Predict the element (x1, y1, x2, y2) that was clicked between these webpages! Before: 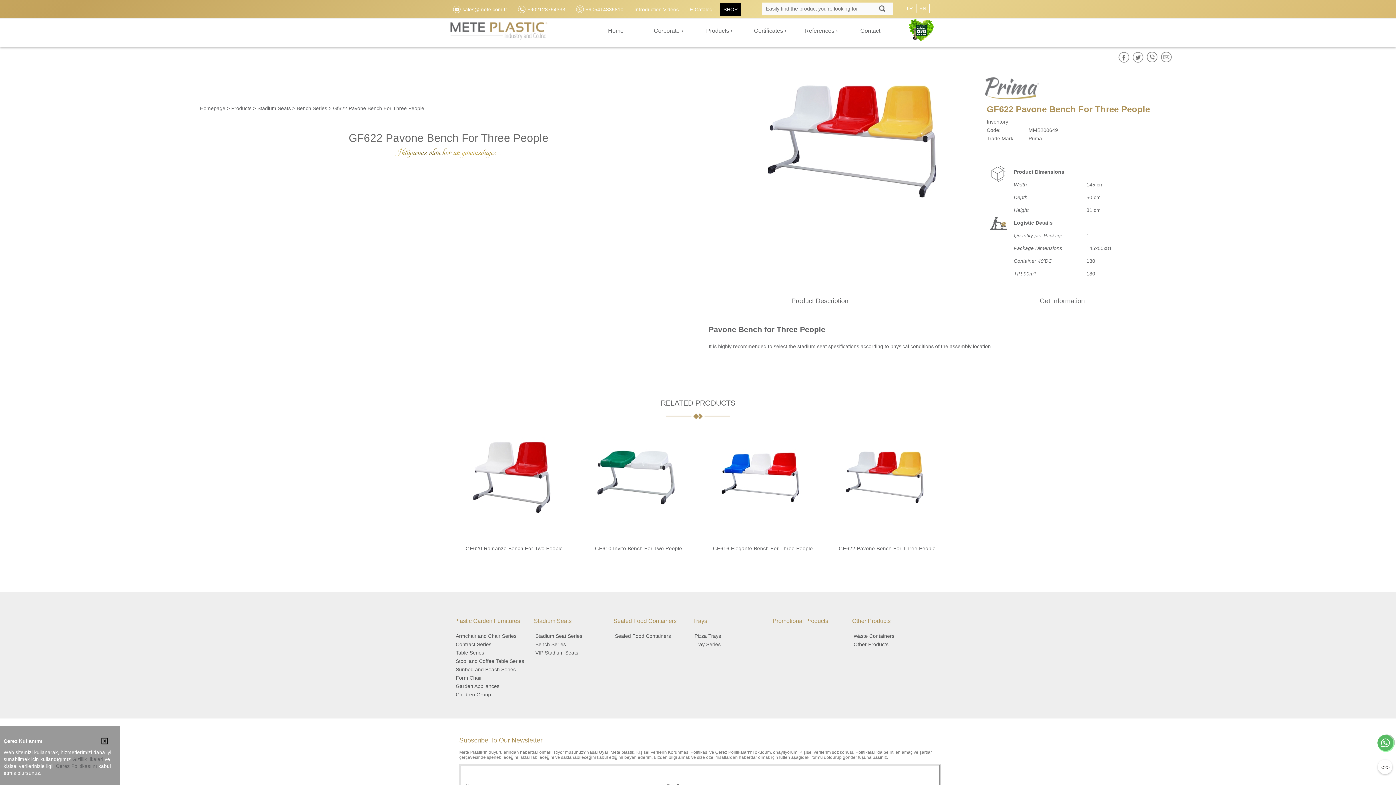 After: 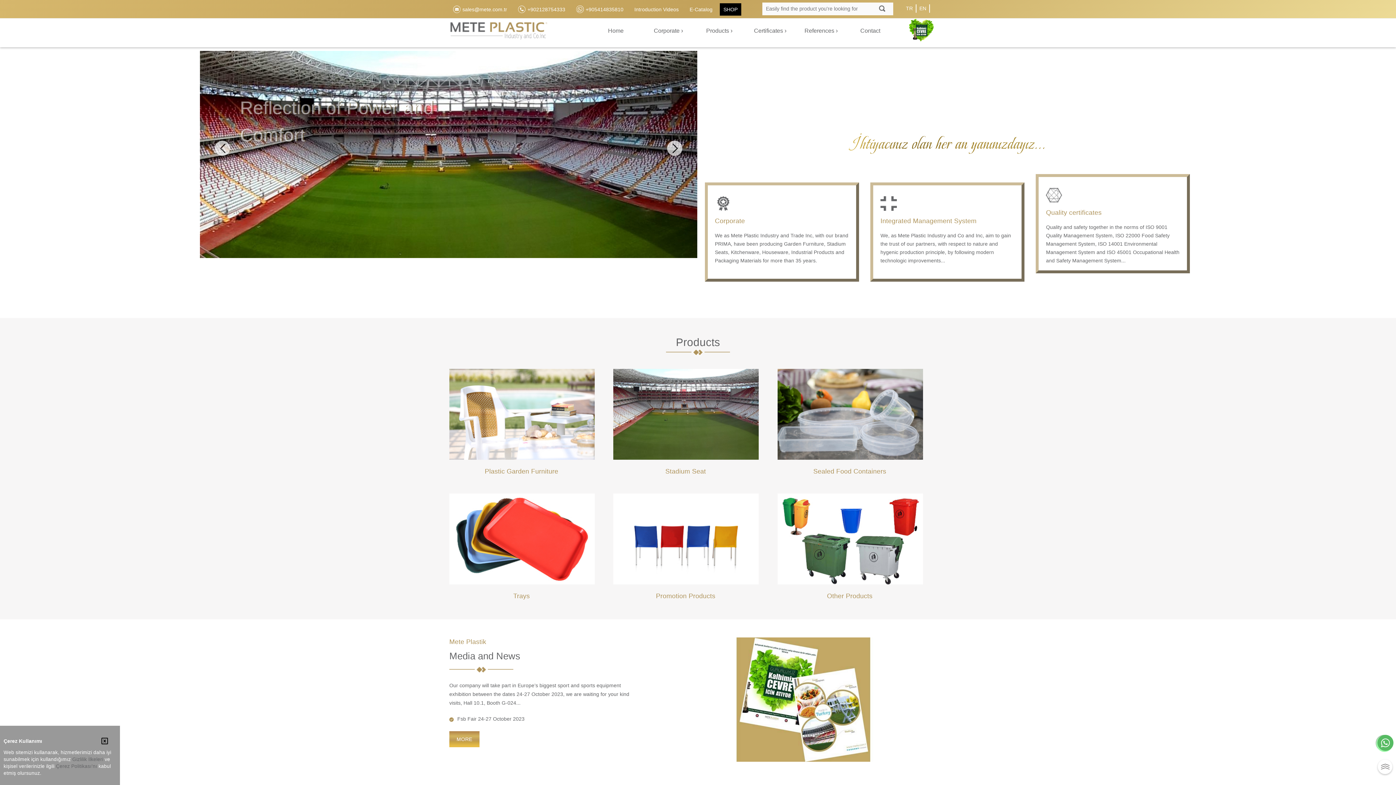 Action: bbox: (590, 18, 641, 43) label: Home